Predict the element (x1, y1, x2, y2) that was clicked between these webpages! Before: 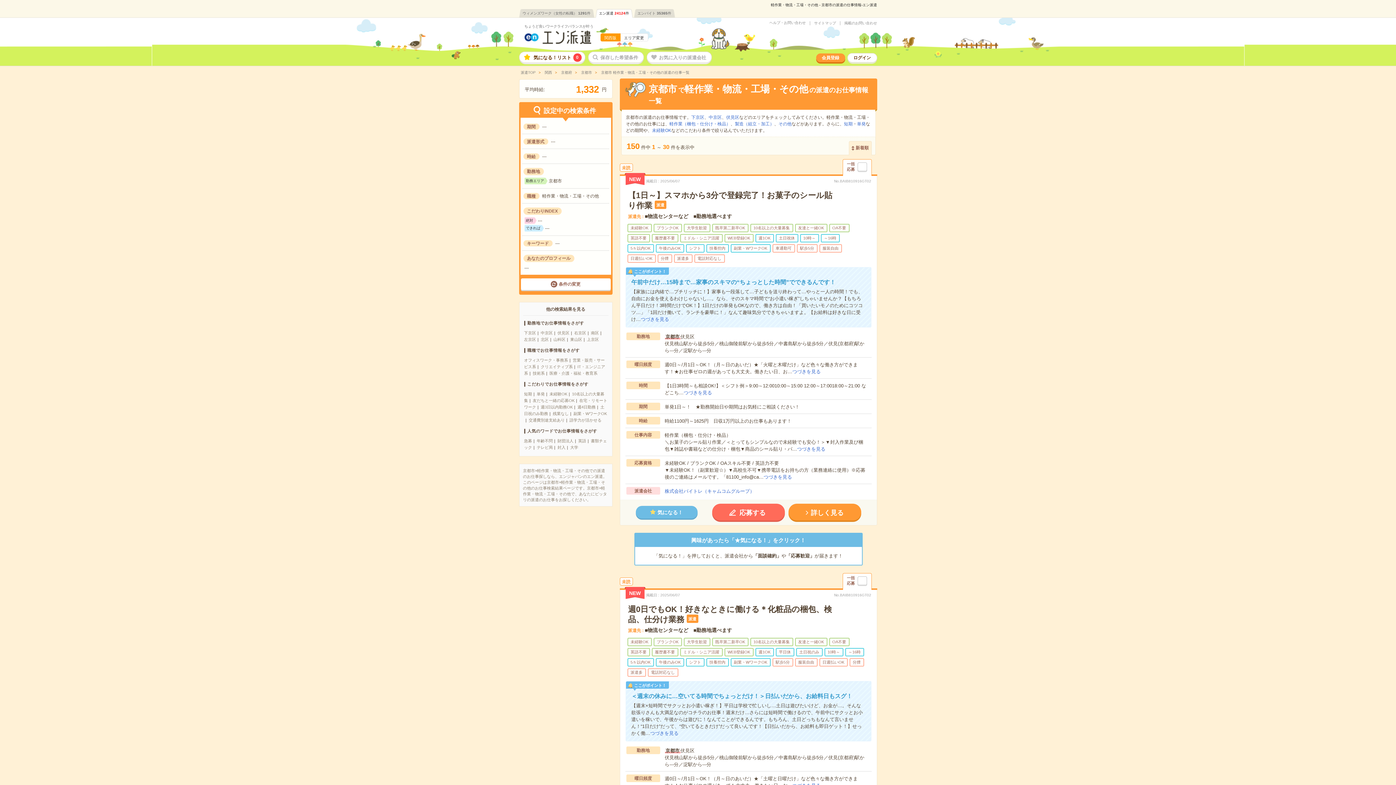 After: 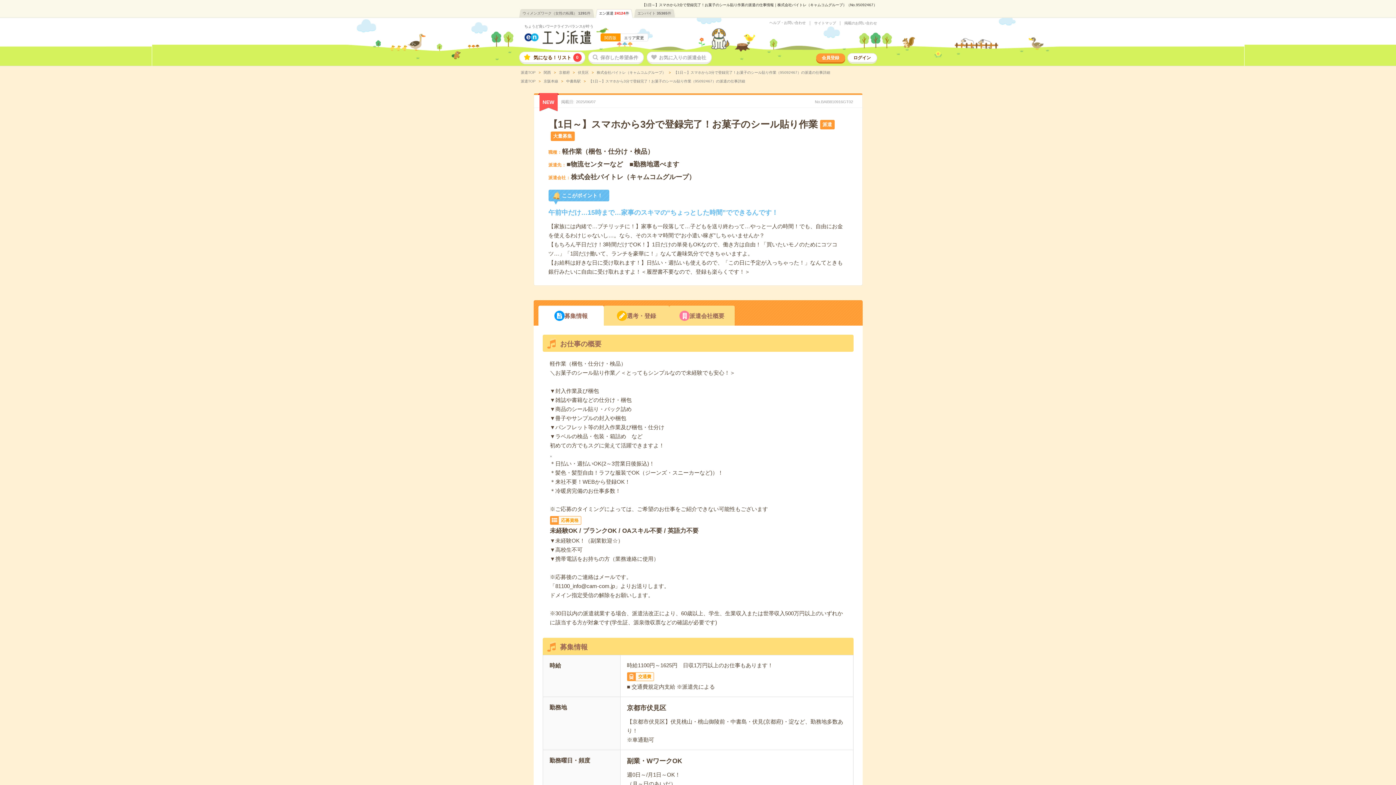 Action: label: つづきを見る bbox: (797, 446, 825, 452)